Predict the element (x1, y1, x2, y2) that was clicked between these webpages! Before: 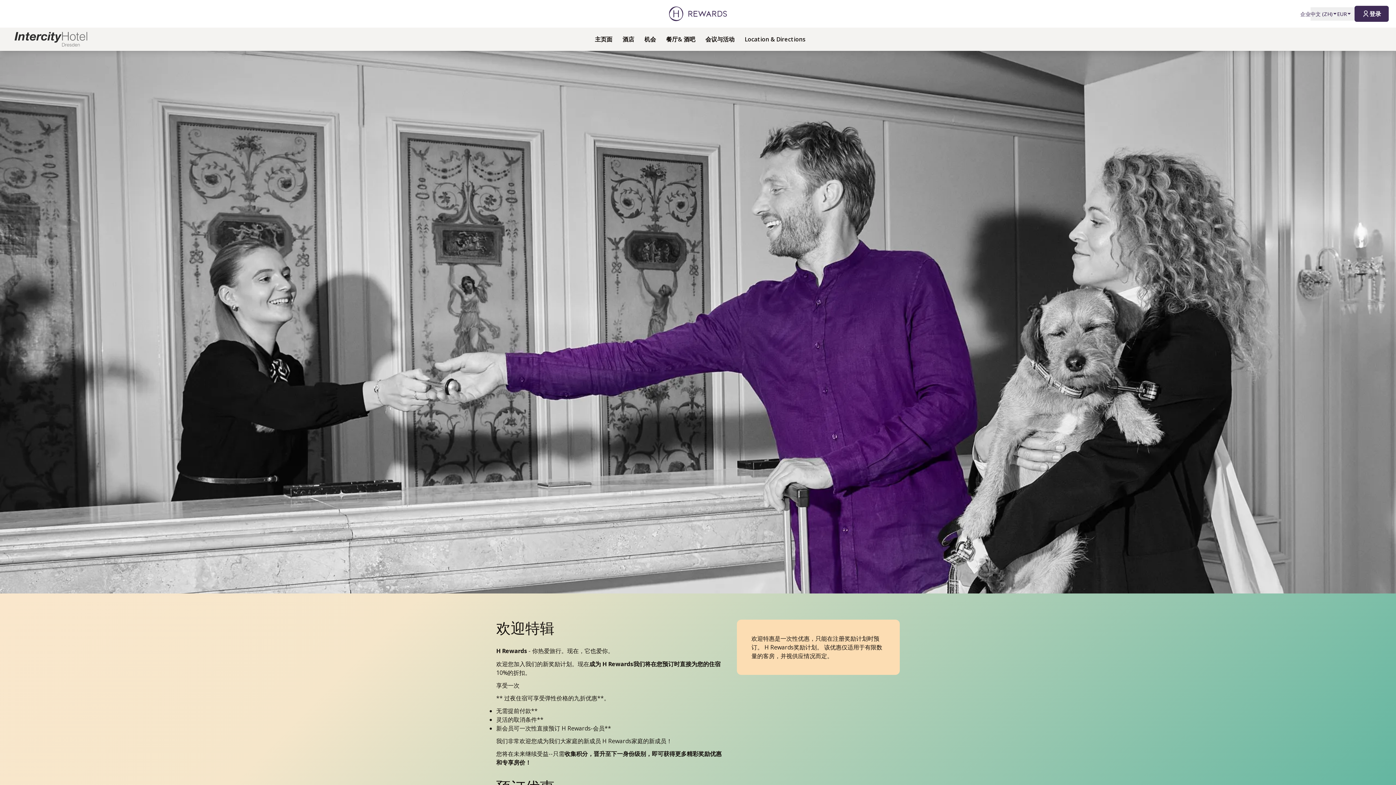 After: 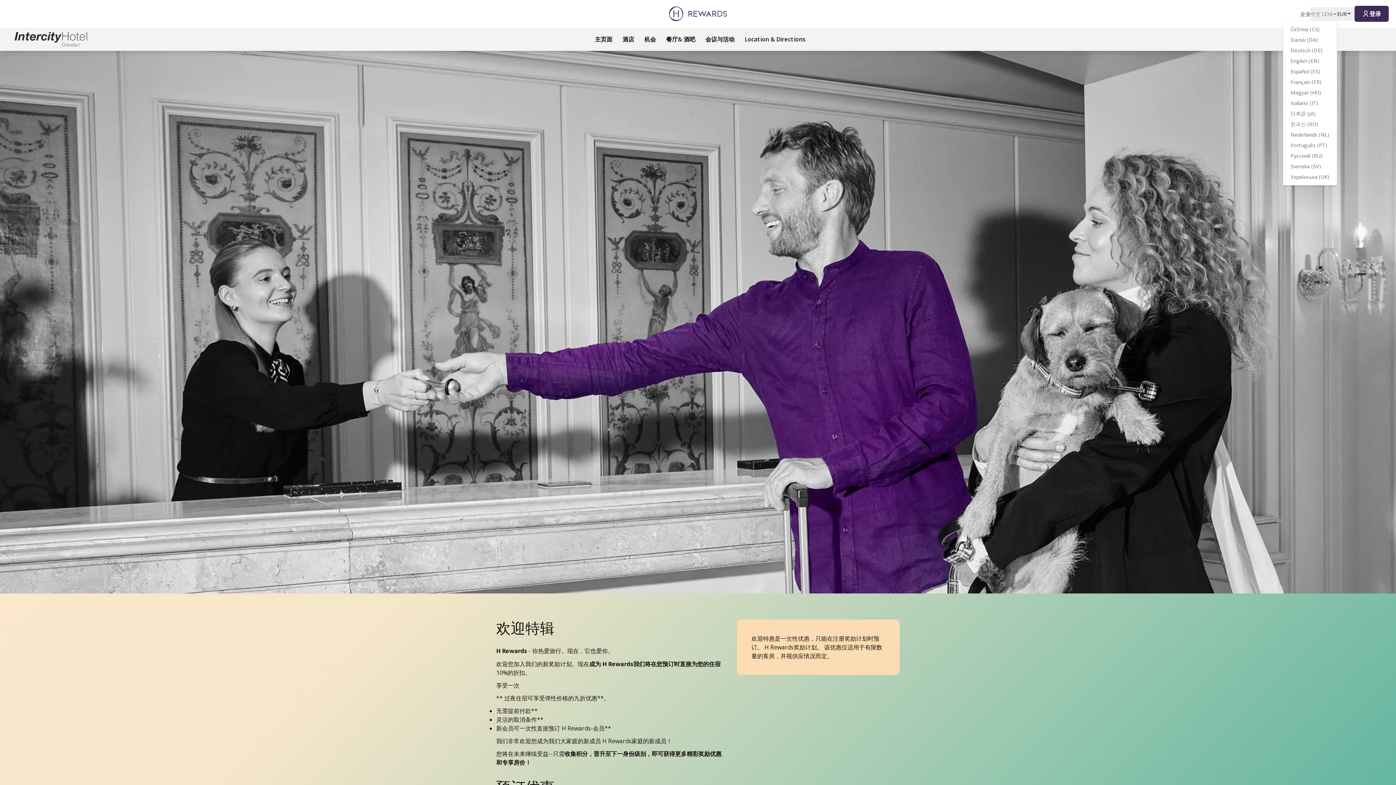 Action: label: 中文 (ZH) bbox: (1310, 7, 1337, 20)